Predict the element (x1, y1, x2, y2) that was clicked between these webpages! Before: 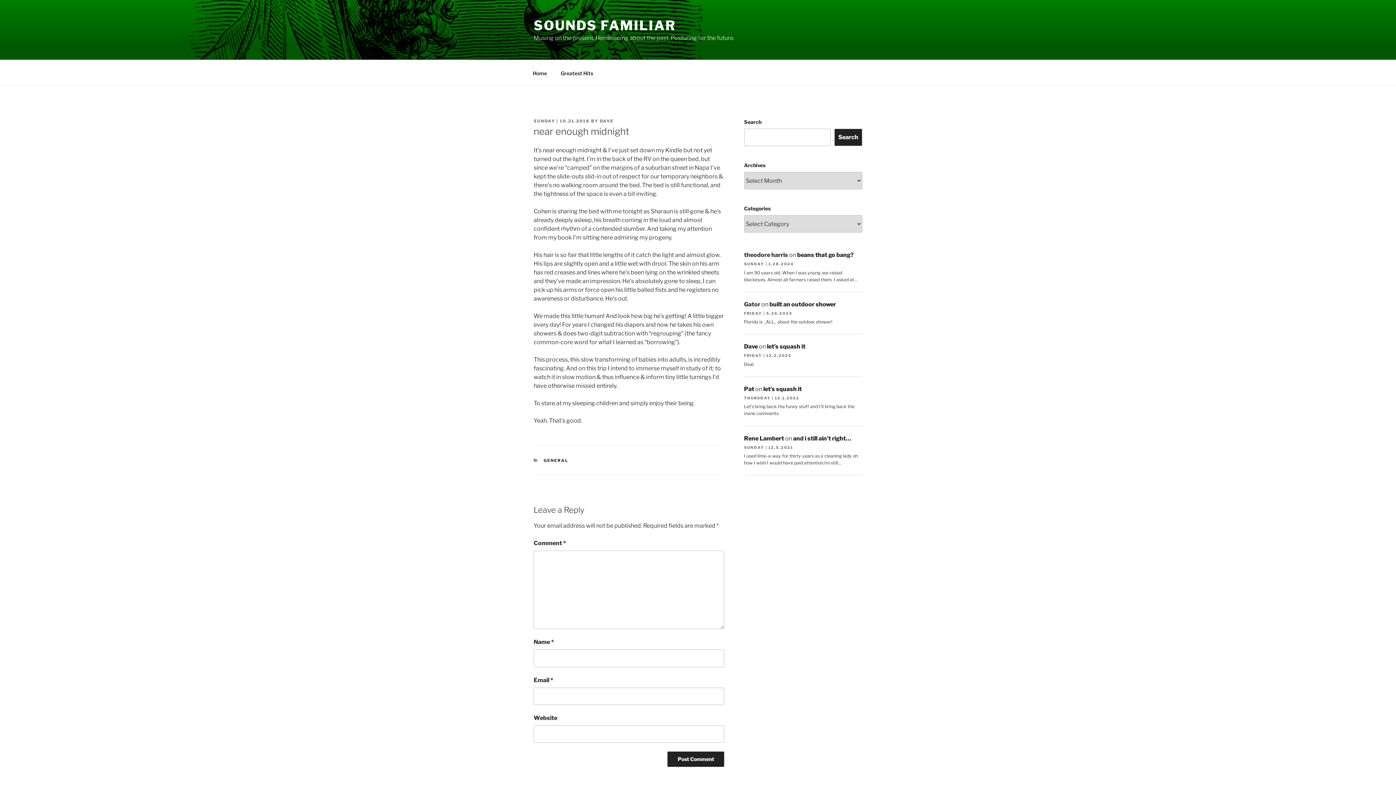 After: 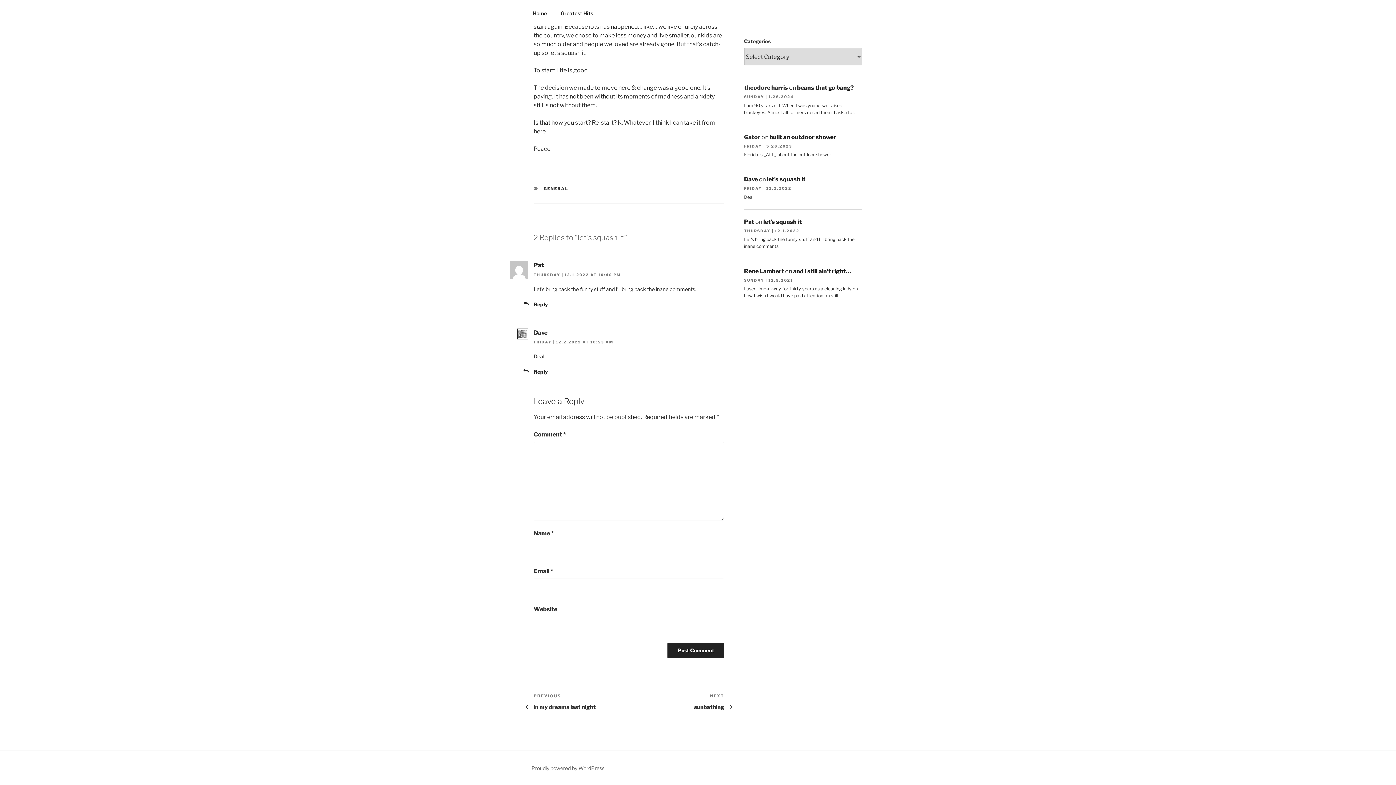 Action: label: let’s squash it bbox: (767, 343, 805, 350)